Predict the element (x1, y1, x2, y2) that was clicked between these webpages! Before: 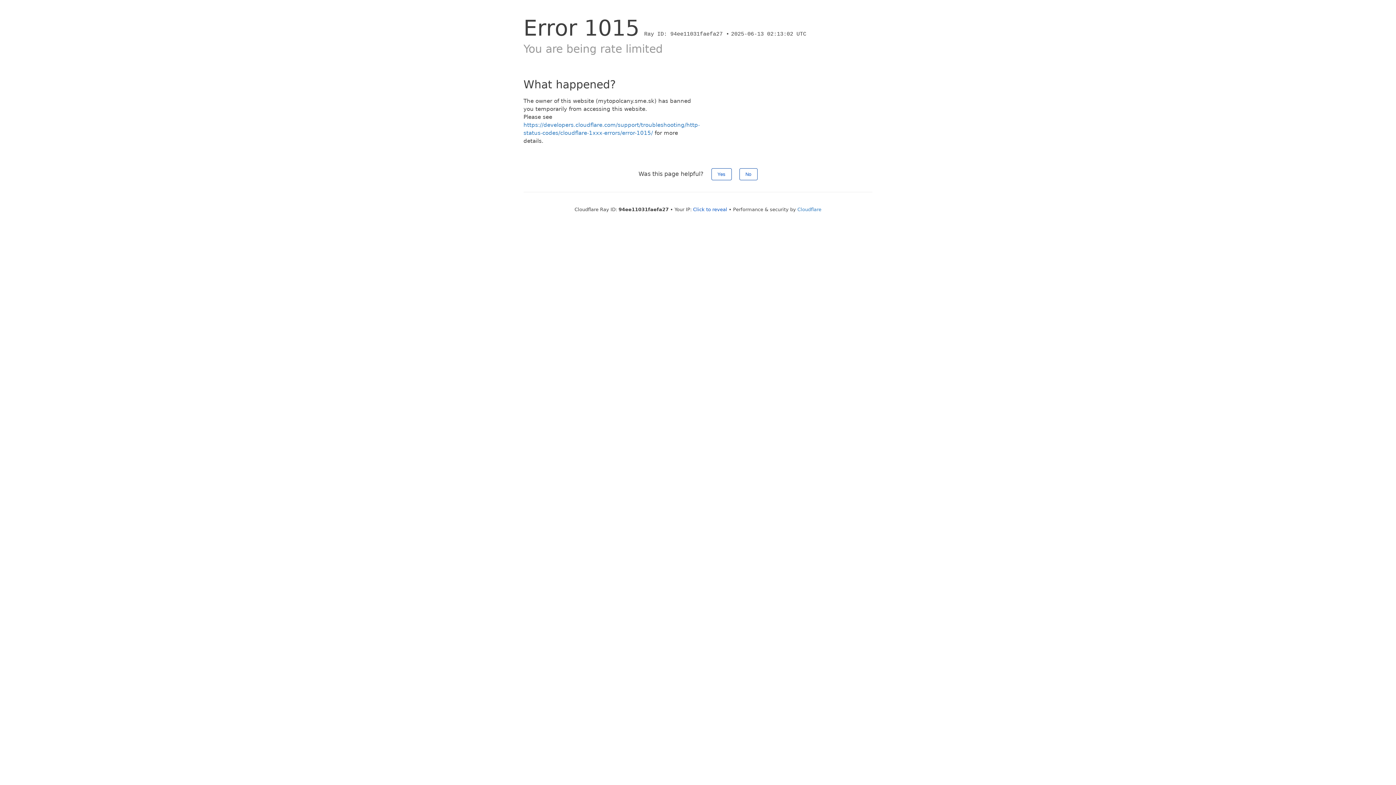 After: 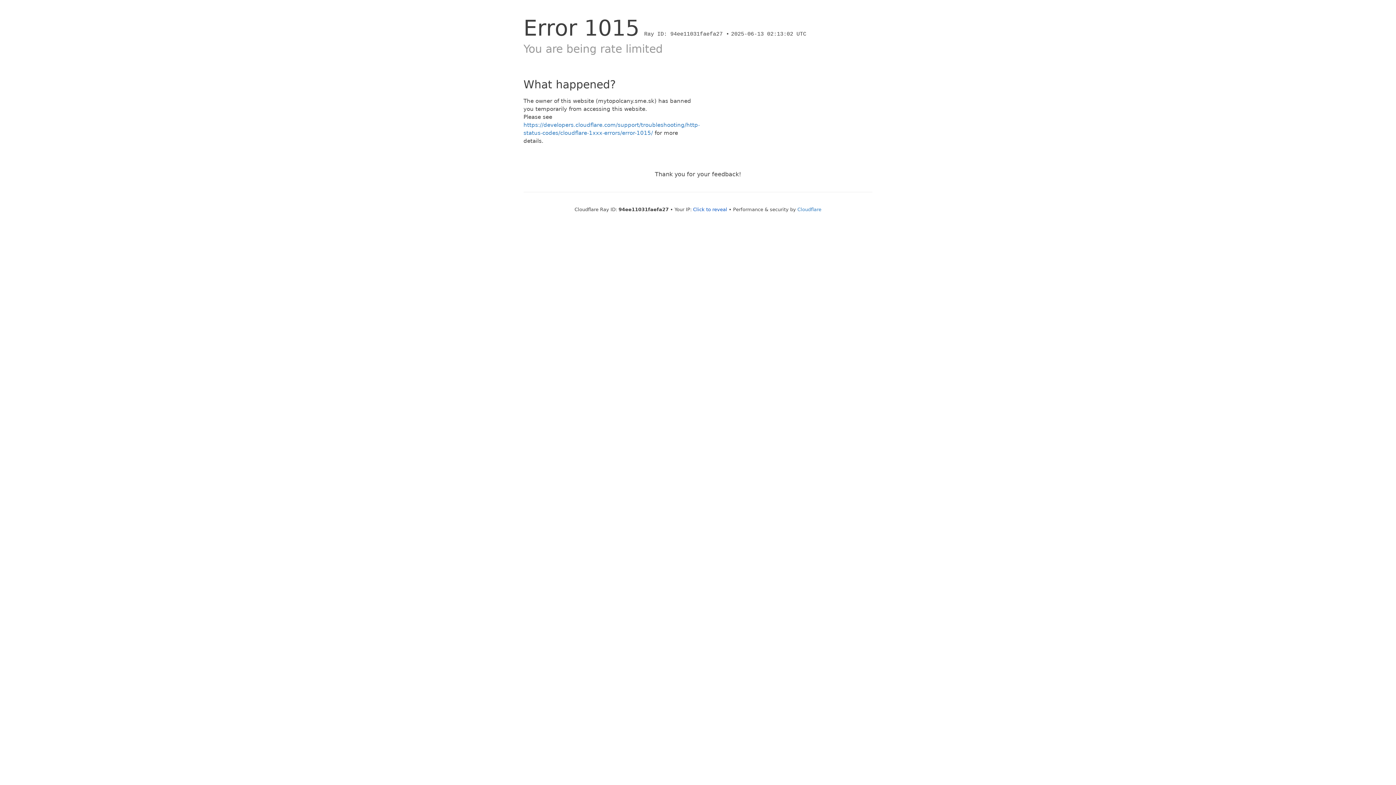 Action: bbox: (739, 168, 757, 180) label: No